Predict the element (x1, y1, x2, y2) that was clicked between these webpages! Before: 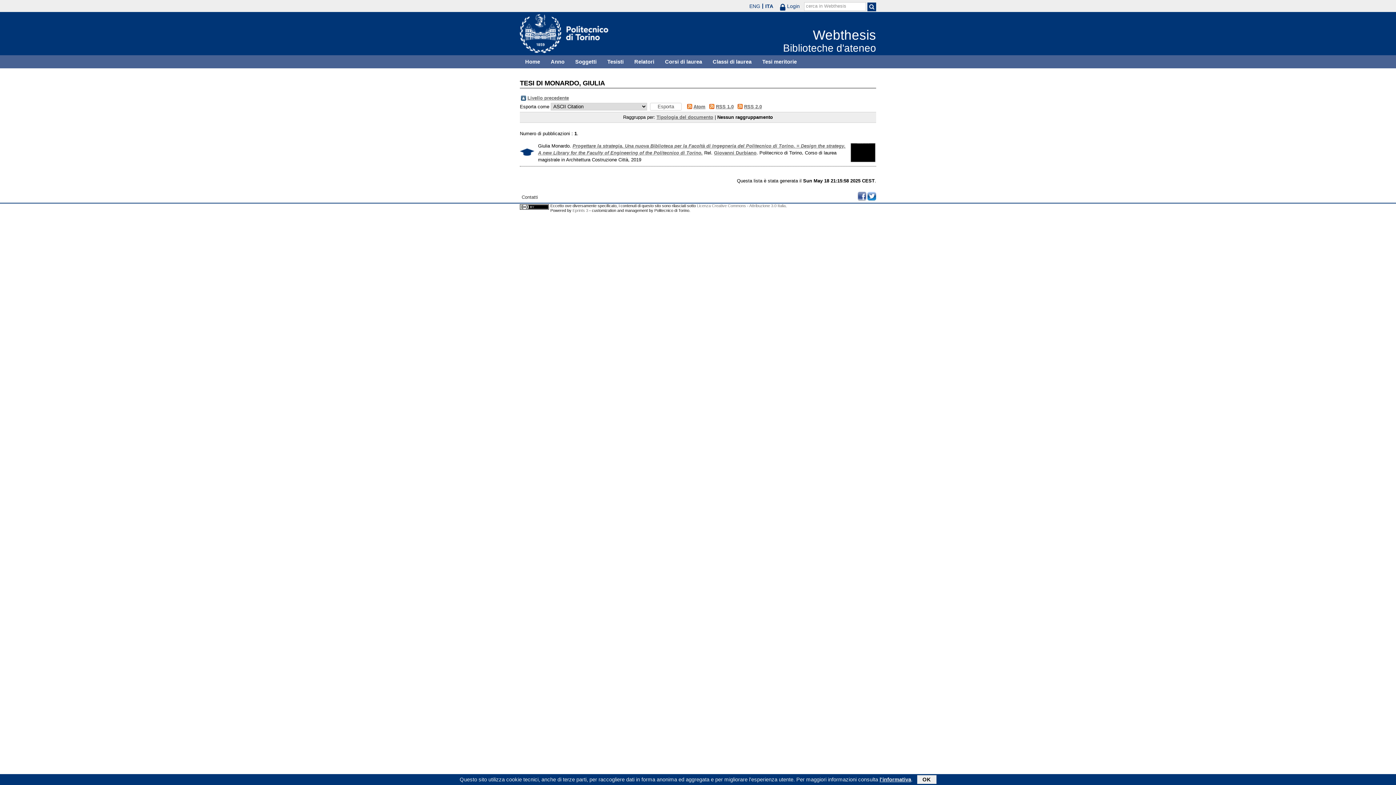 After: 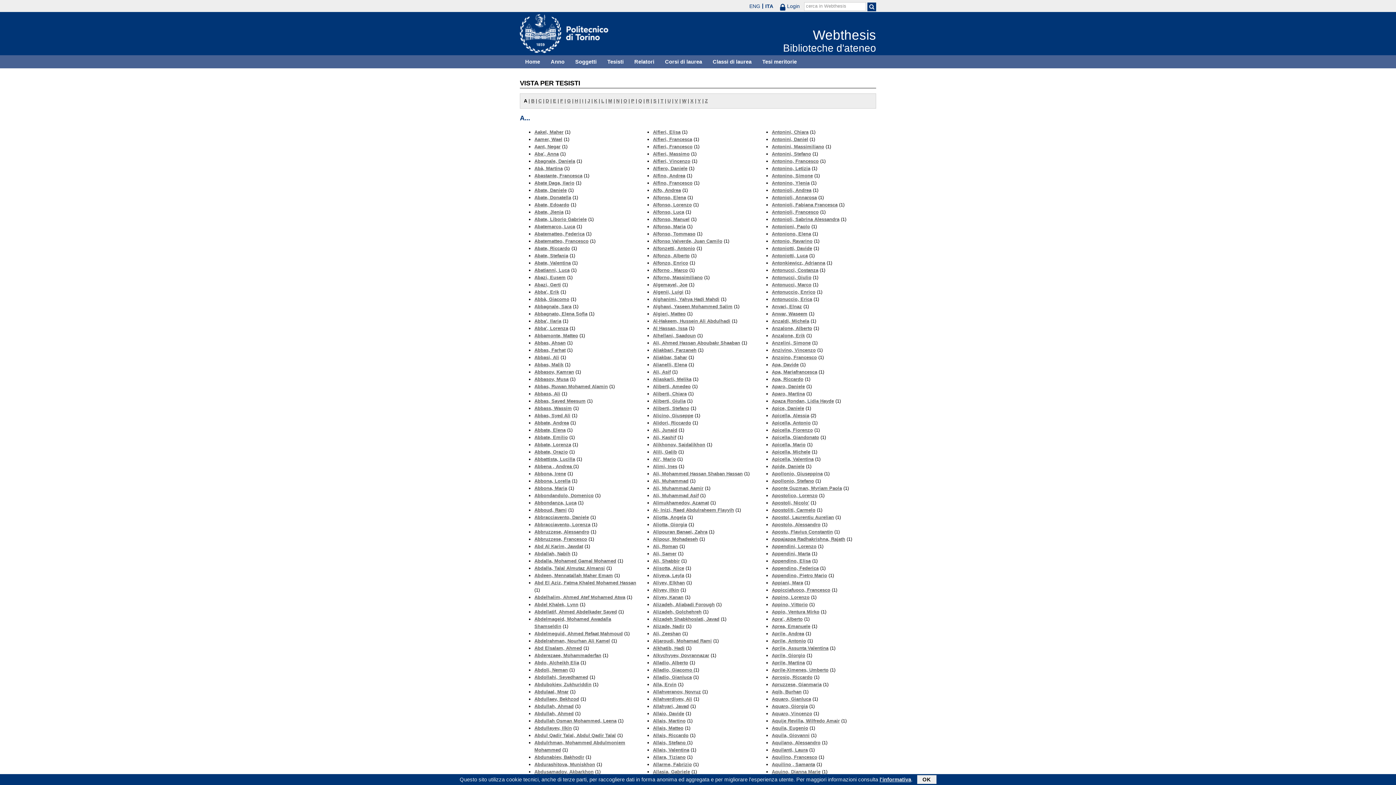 Action: bbox: (521, 96, 526, 101)